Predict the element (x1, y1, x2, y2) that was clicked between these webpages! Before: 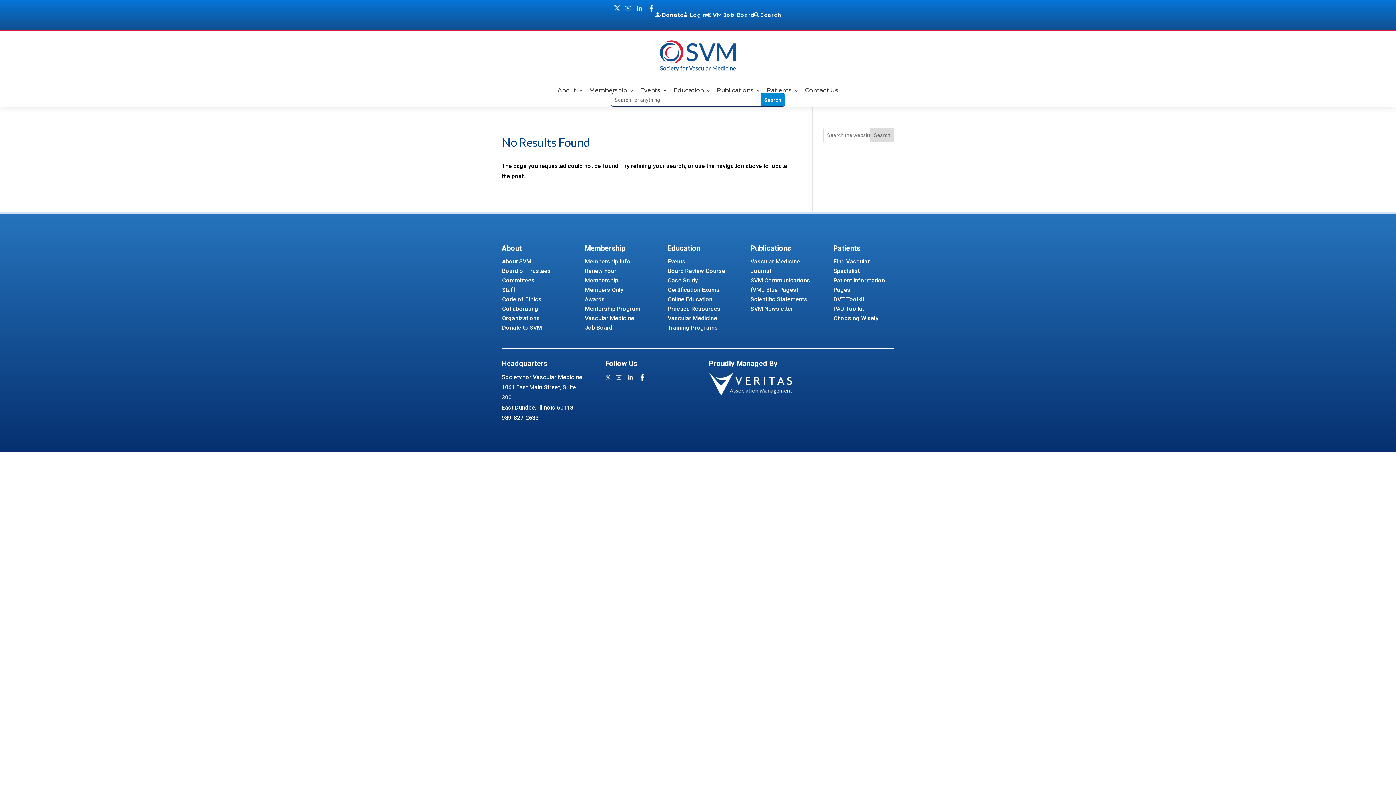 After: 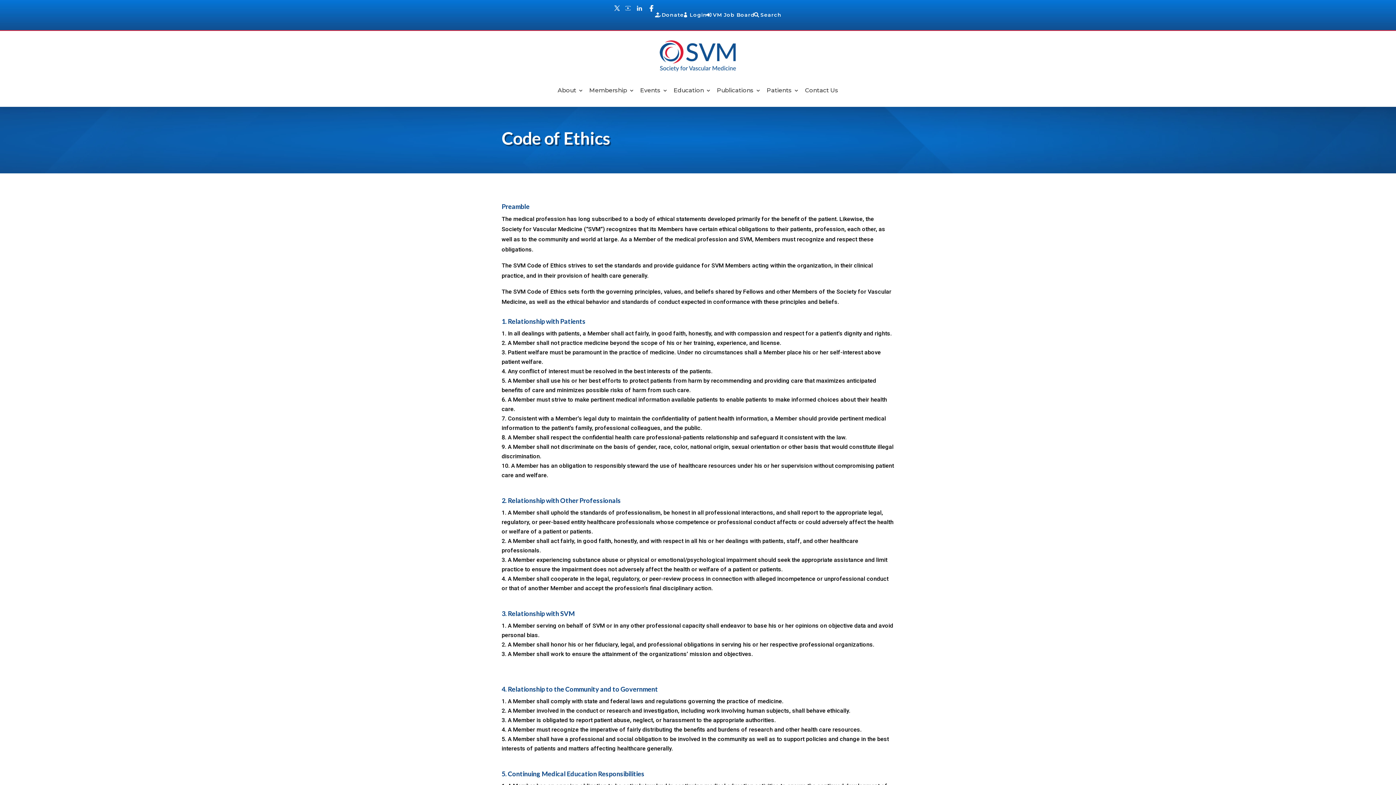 Action: label: Code of Ethics bbox: (502, 295, 541, 302)